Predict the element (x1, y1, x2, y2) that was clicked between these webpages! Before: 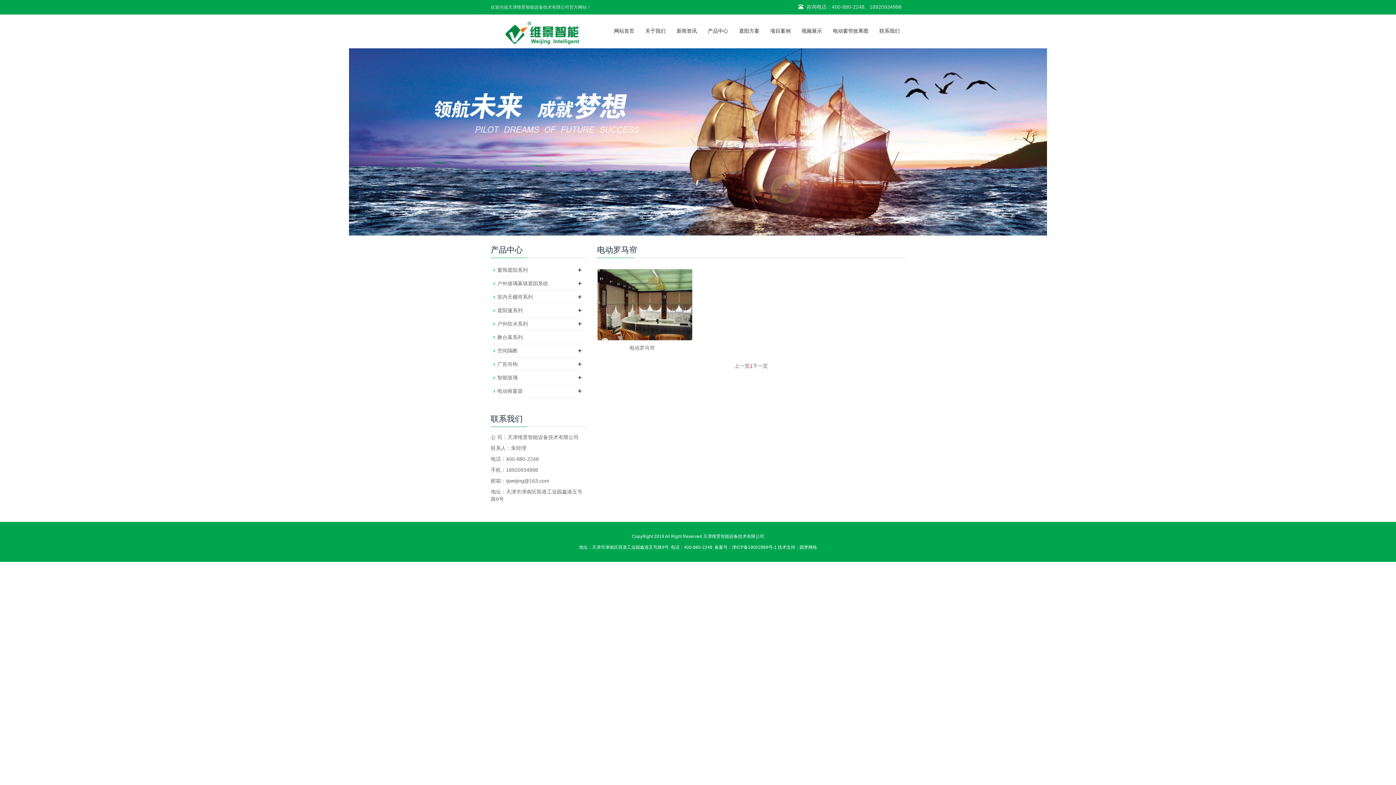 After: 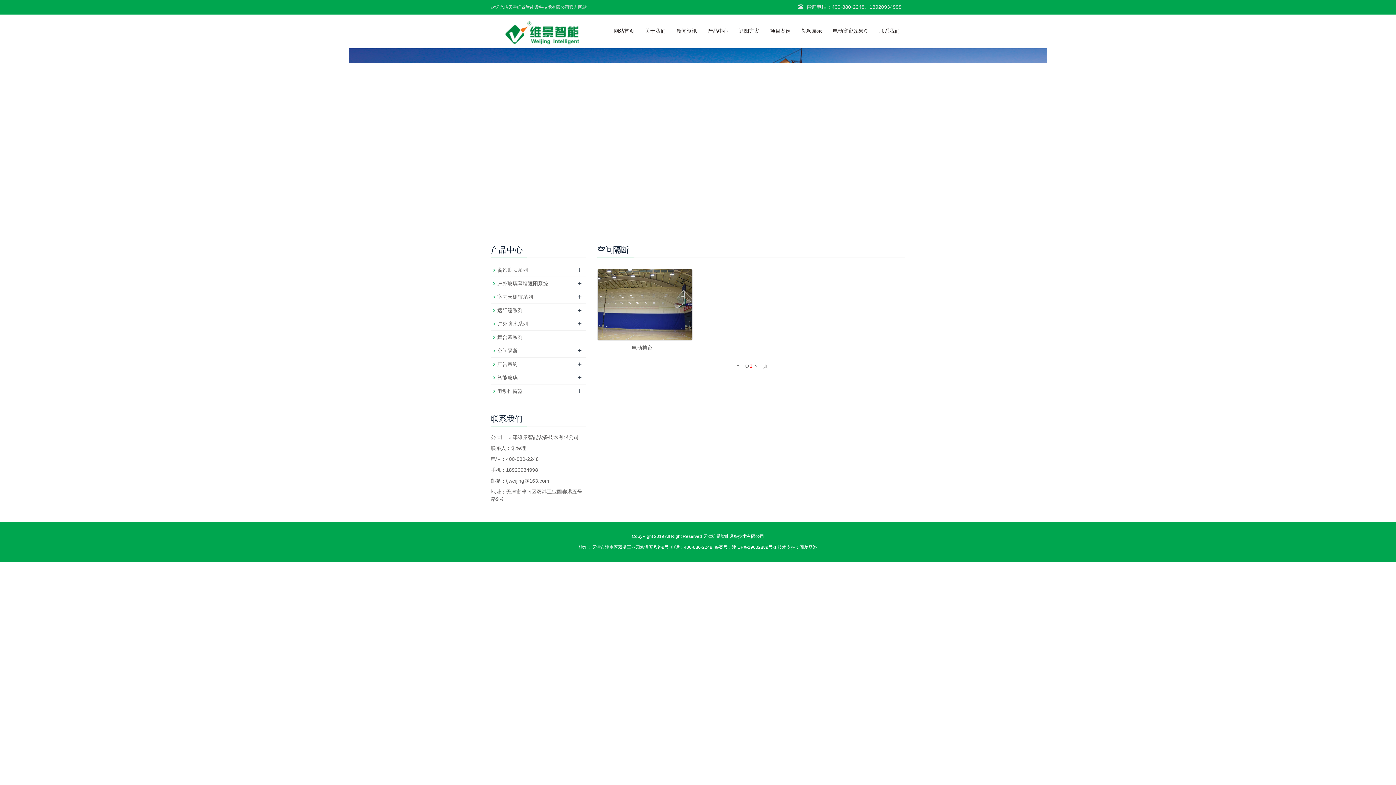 Action: label: 空间隔断 bbox: (497, 348, 517, 353)